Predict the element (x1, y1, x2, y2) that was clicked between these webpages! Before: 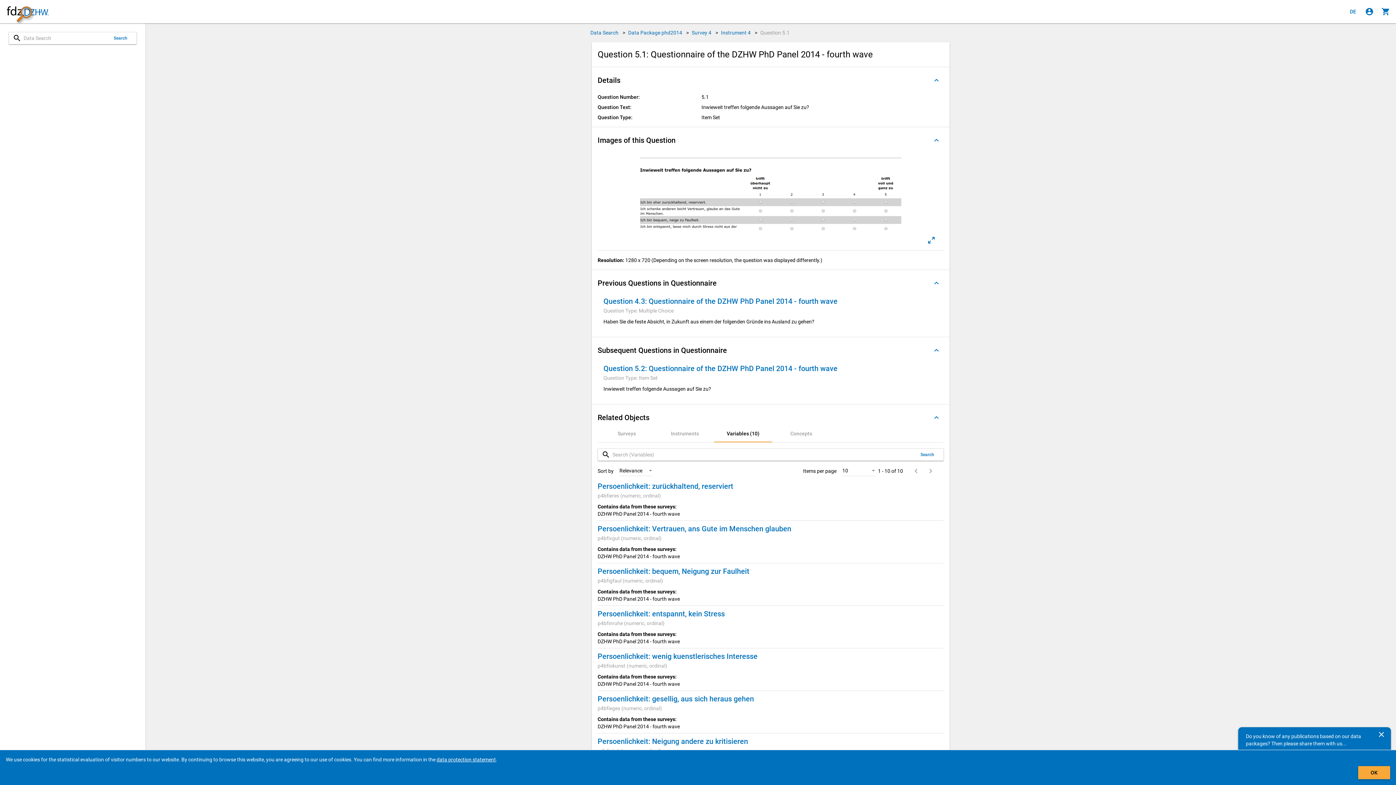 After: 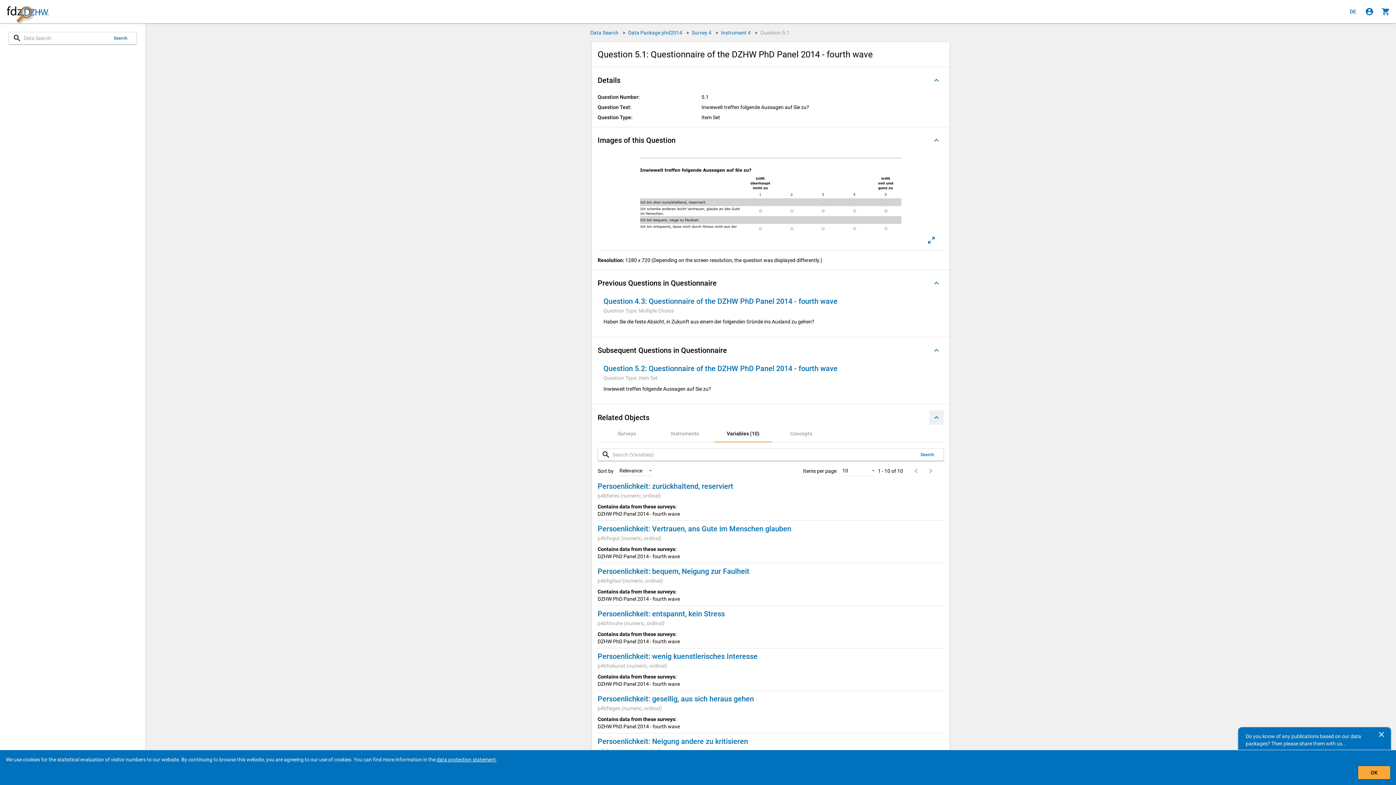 Action: label: Folded out bbox: (929, 410, 944, 425)